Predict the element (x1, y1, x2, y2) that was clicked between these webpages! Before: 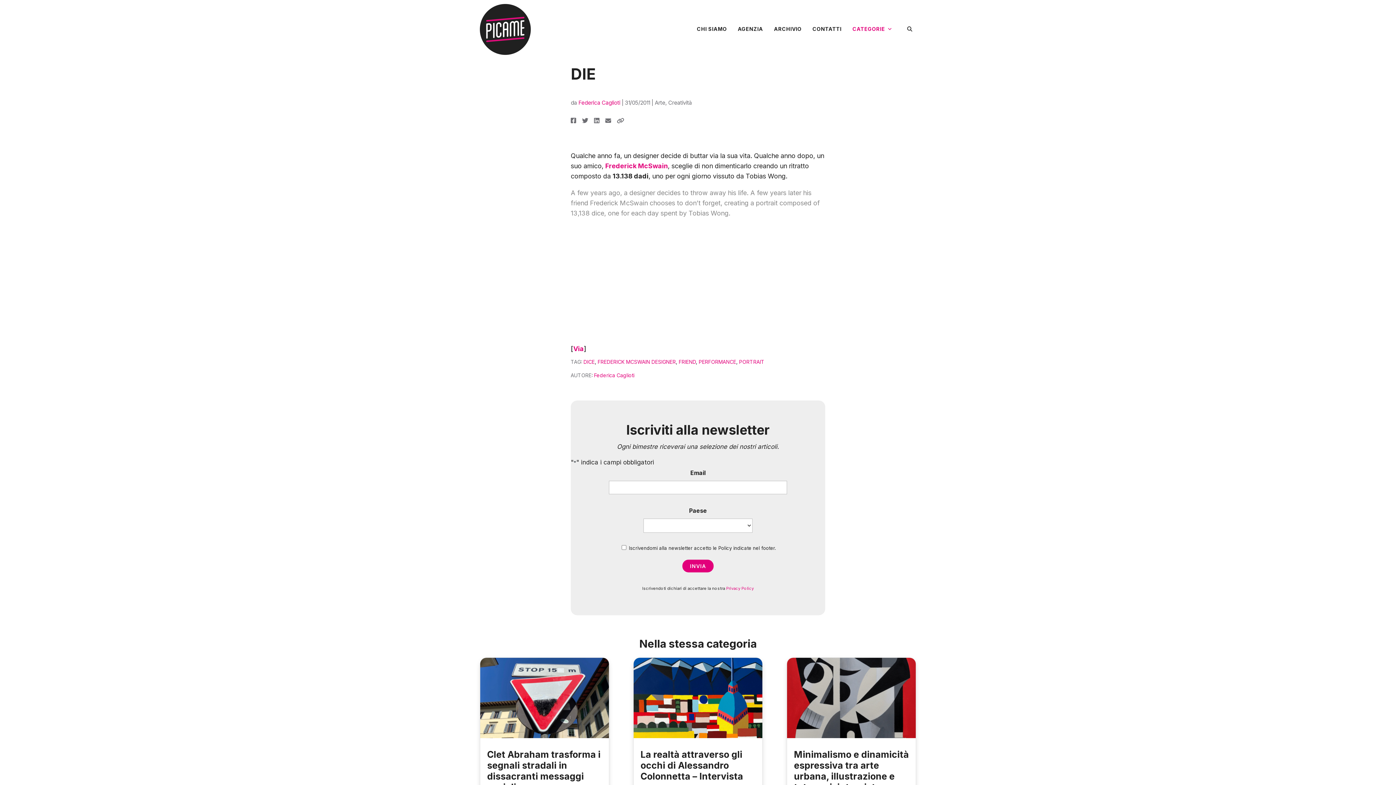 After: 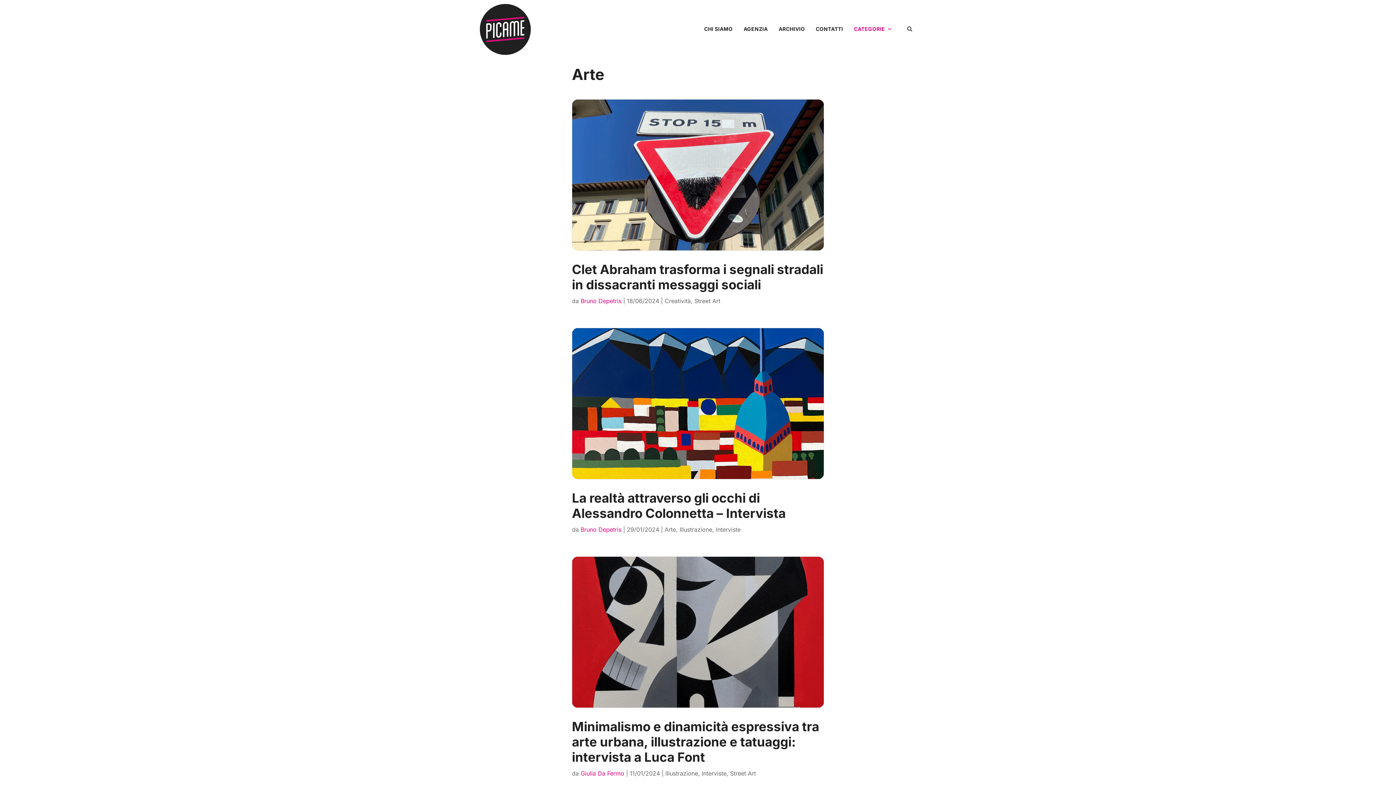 Action: label: Arte bbox: (654, 99, 665, 106)